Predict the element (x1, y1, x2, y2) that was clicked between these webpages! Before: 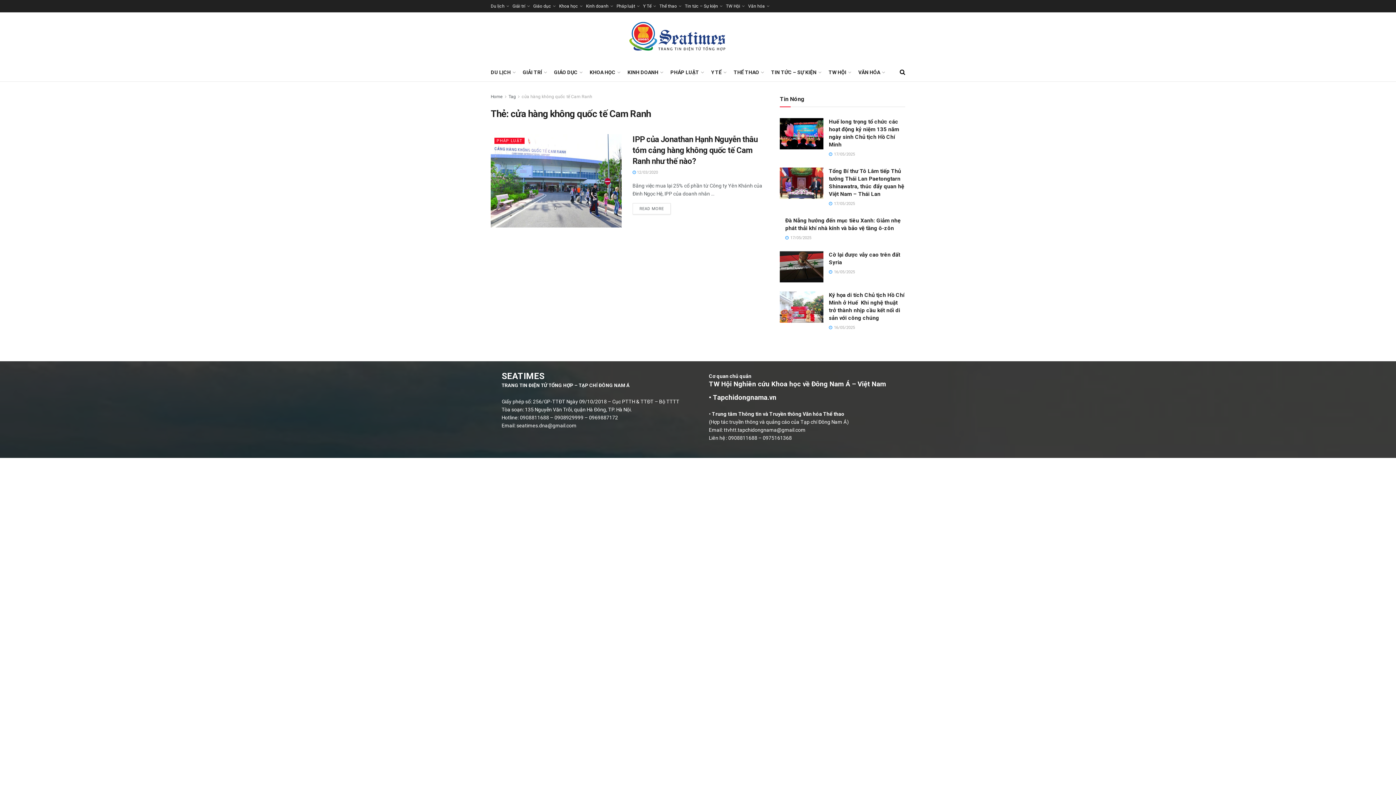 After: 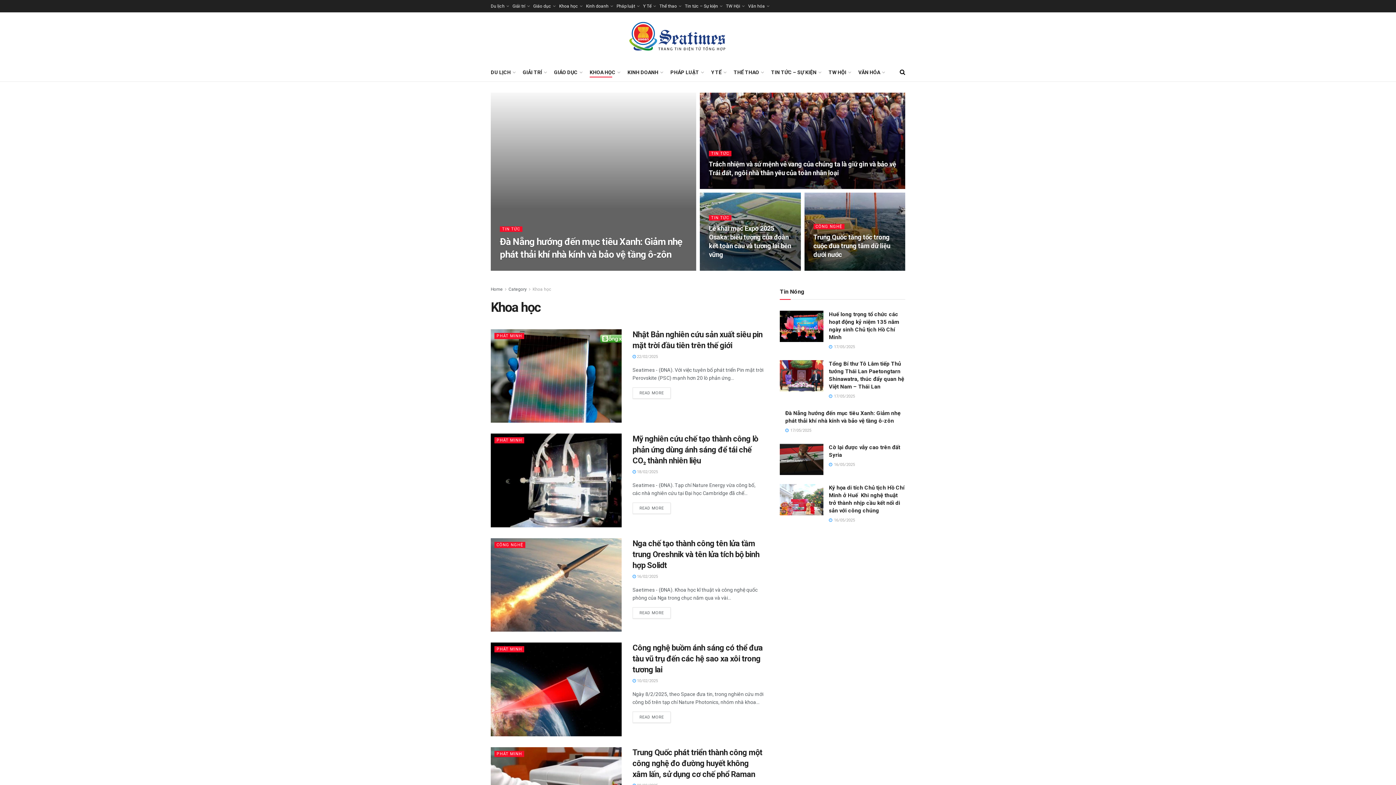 Action: bbox: (589, 67, 619, 77) label: KHOA HỌC